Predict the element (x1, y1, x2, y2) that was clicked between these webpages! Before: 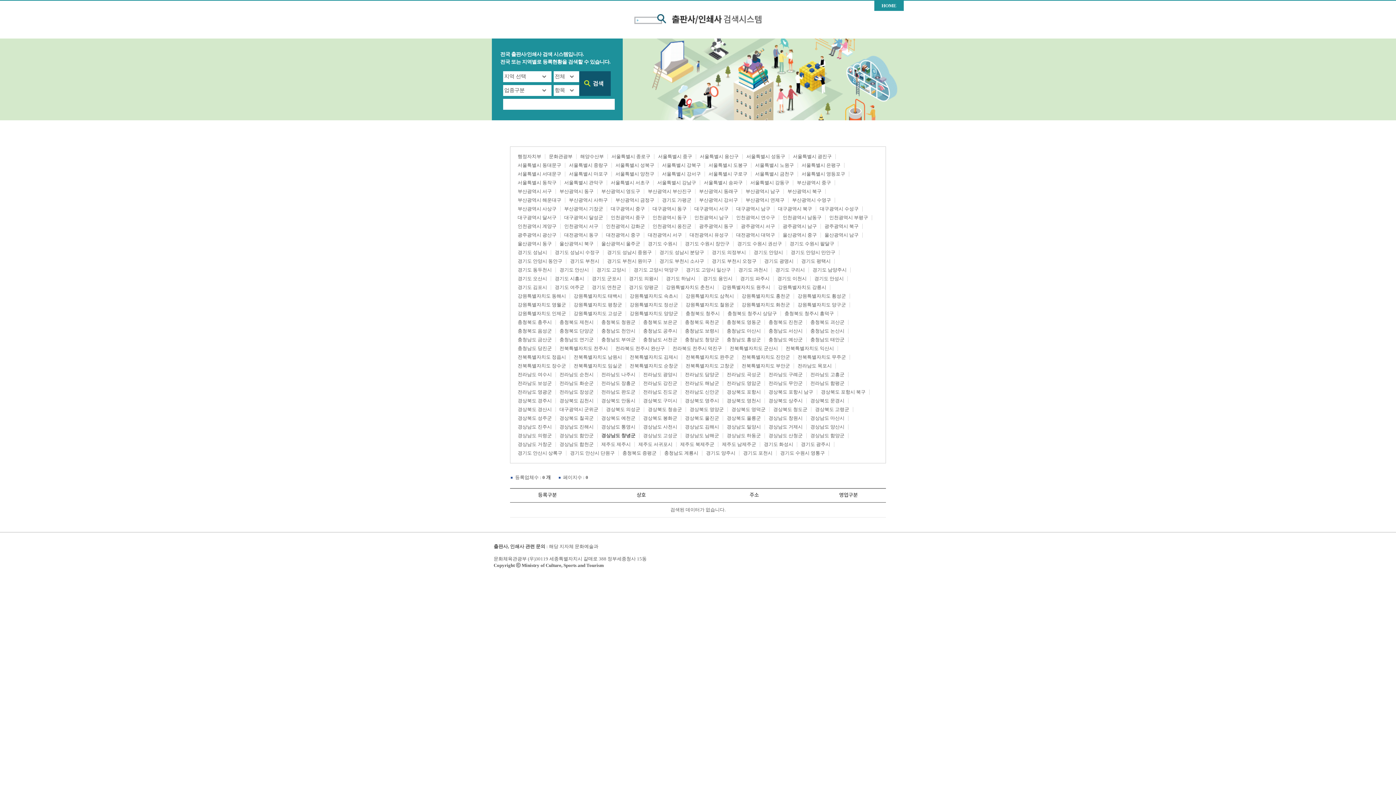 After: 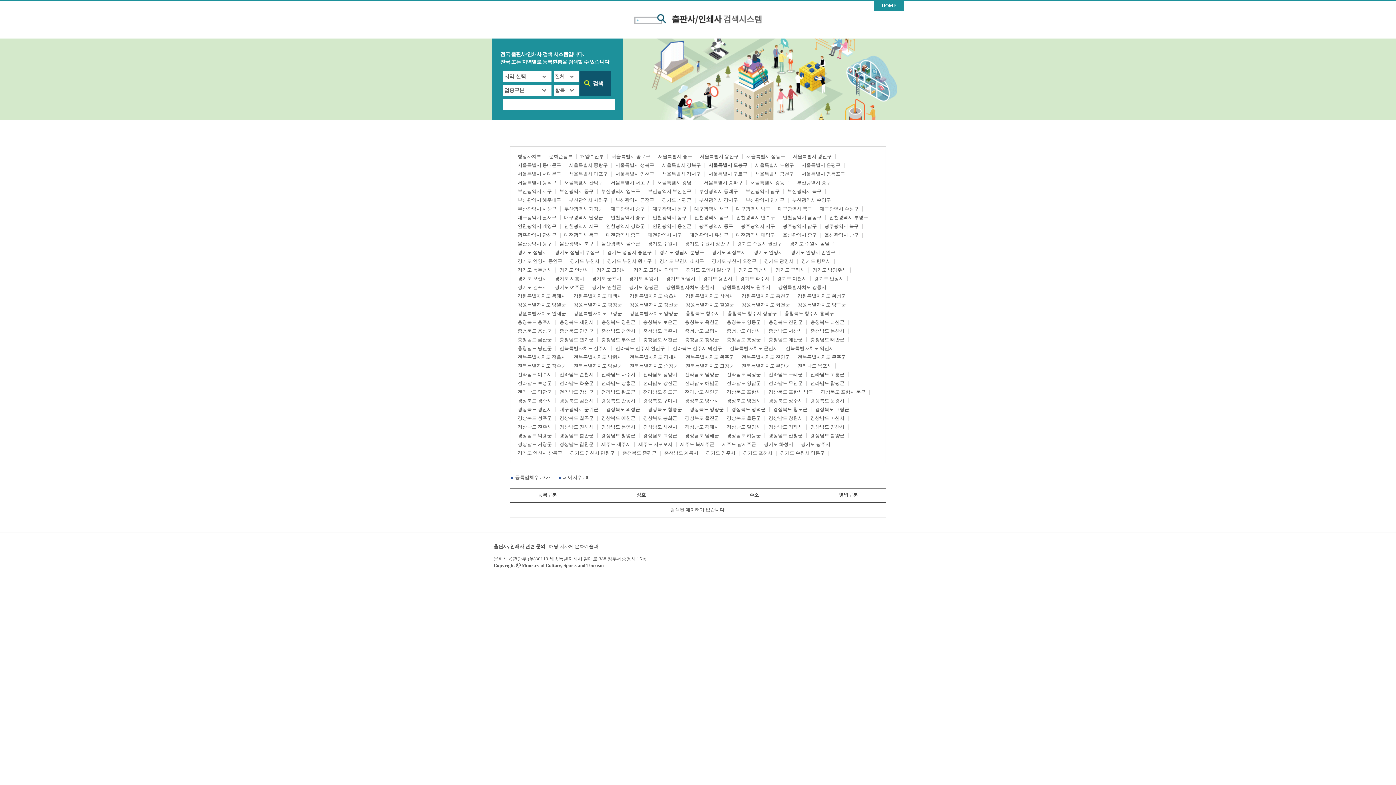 Action: label: 서울특별시 도봉구 bbox: (708, 162, 747, 168)